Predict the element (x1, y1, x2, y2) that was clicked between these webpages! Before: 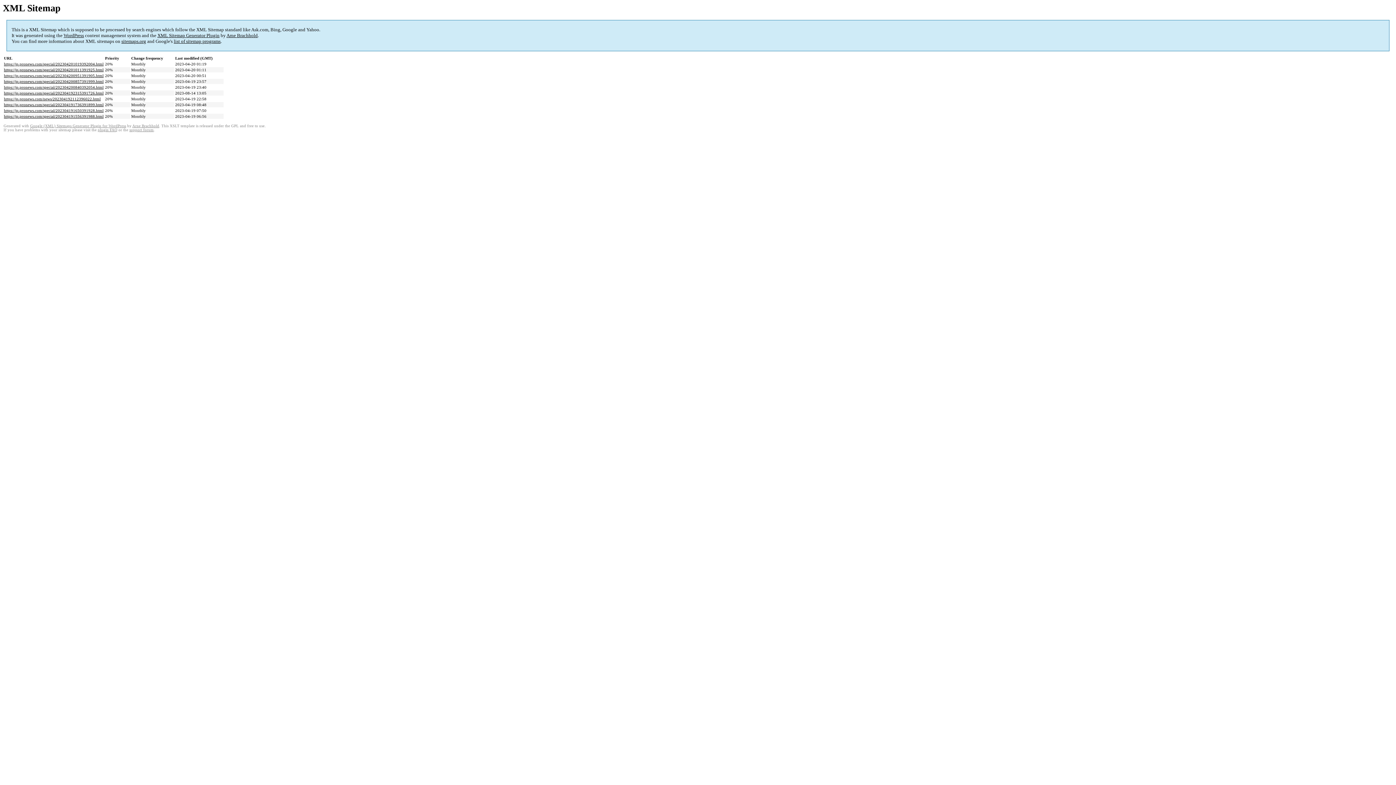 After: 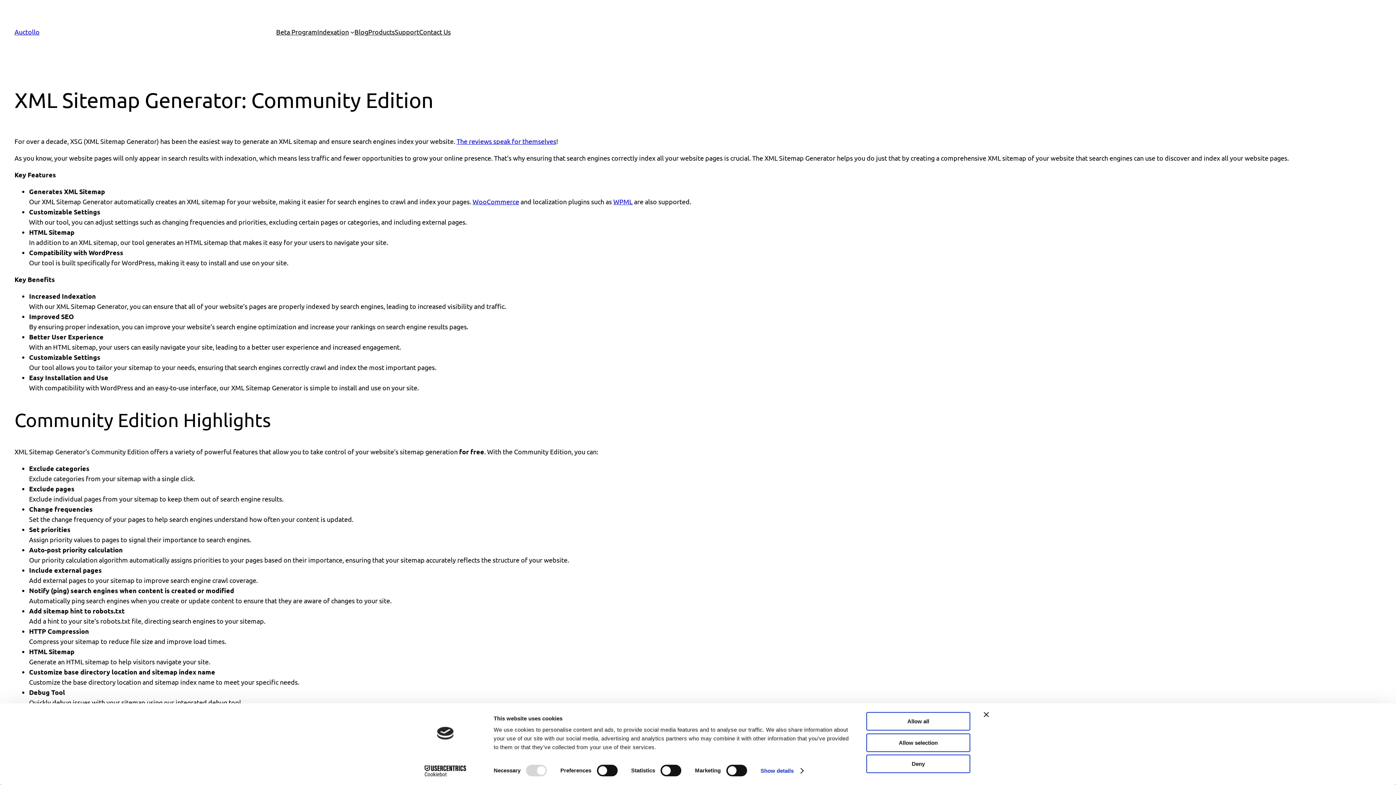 Action: label: Google (XML) Sitemaps Generator Plugin for WordPress bbox: (30, 124, 126, 128)